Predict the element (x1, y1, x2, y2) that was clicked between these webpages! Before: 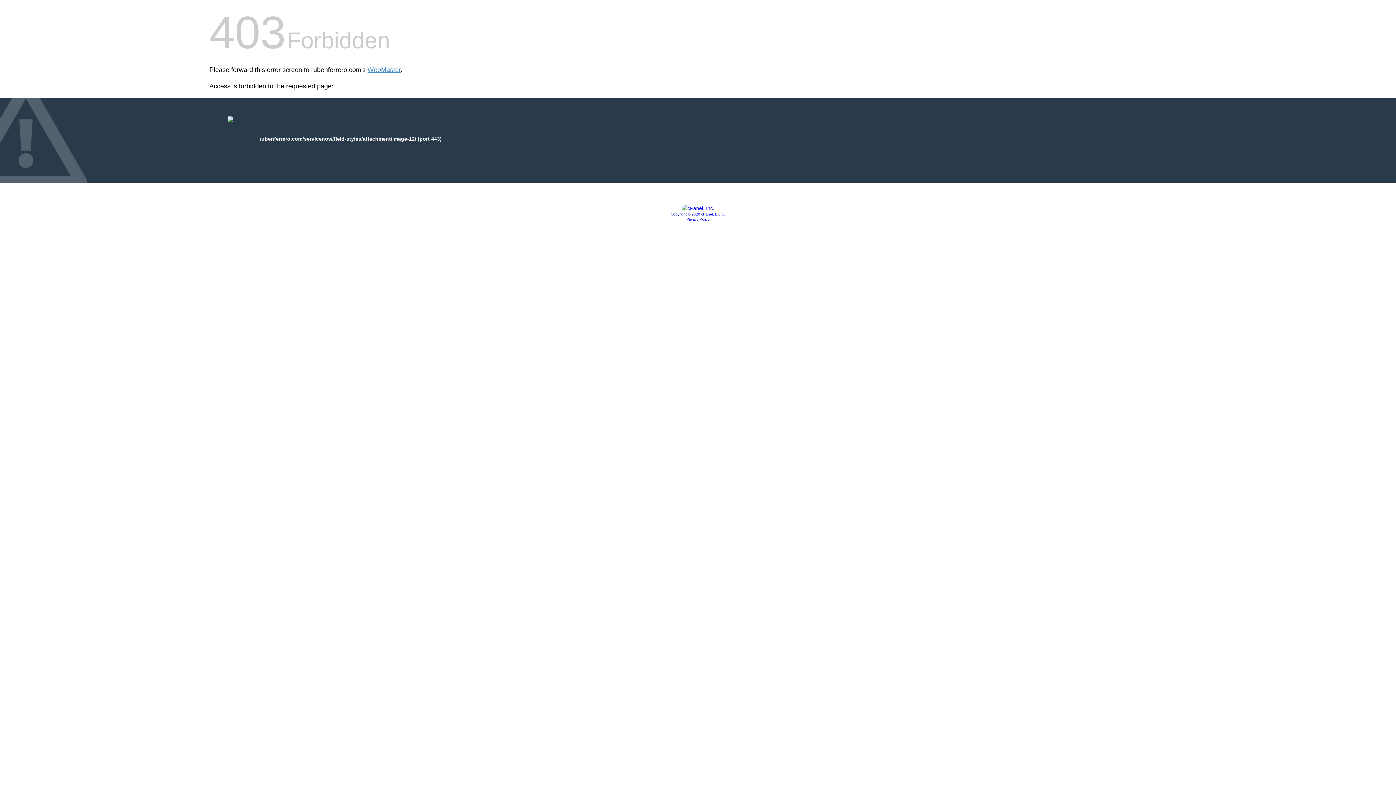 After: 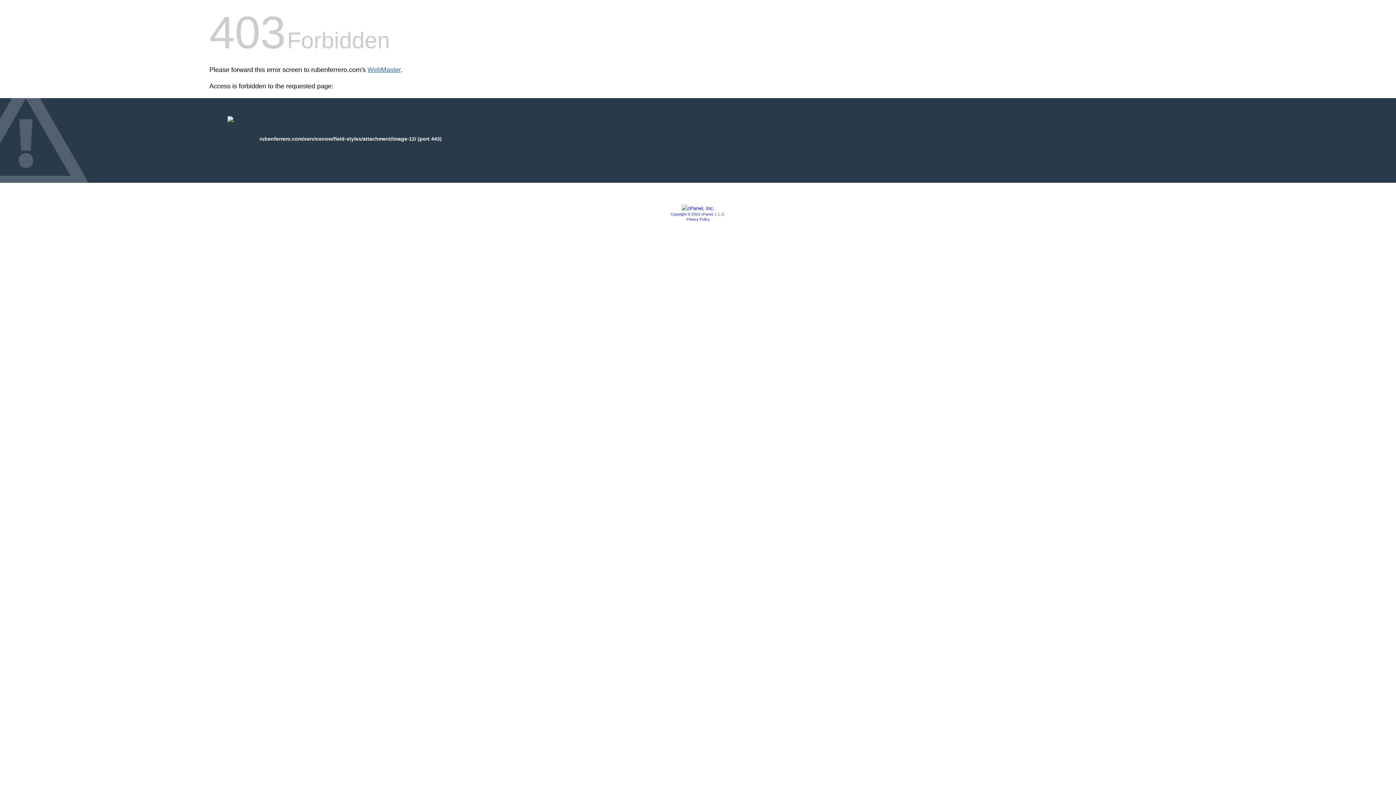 Action: label: WebMaster bbox: (367, 66, 400, 73)